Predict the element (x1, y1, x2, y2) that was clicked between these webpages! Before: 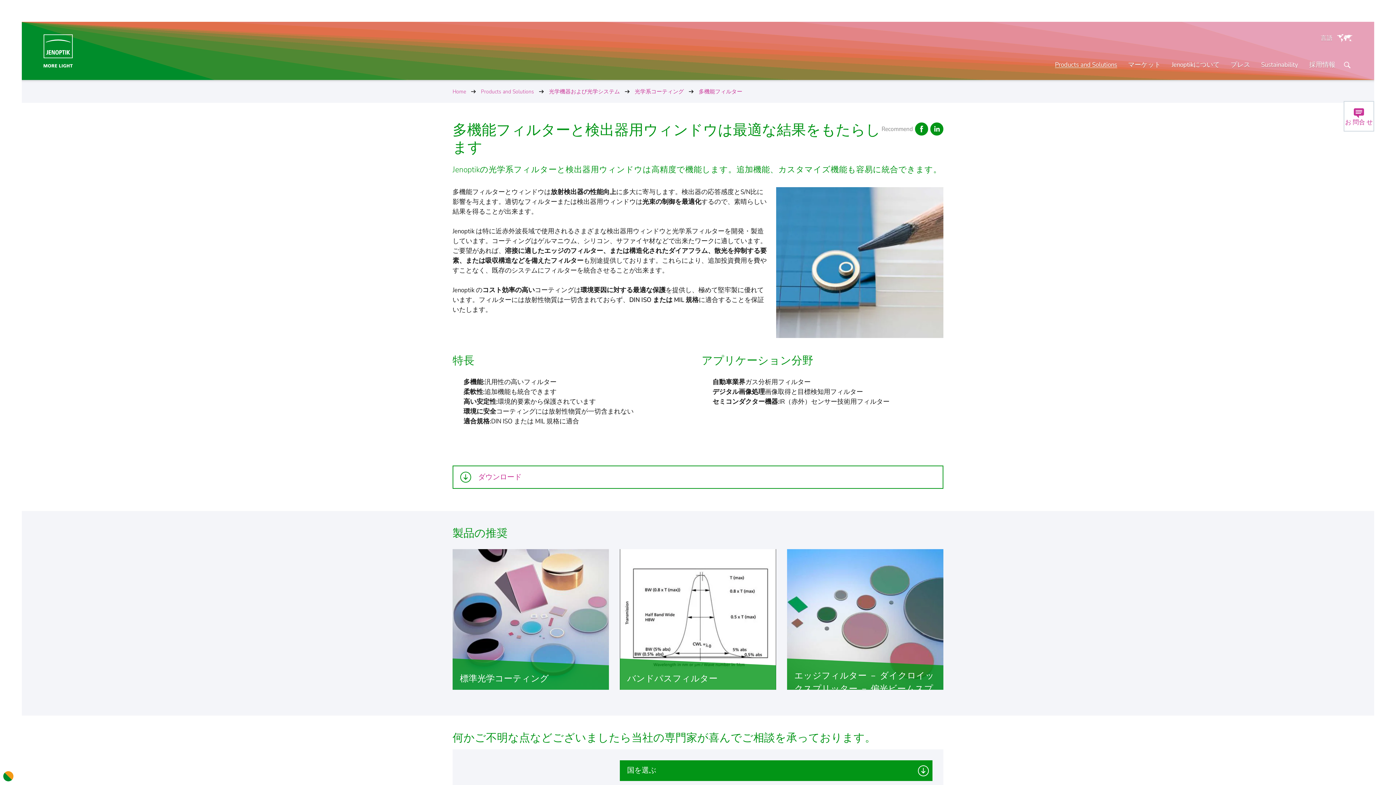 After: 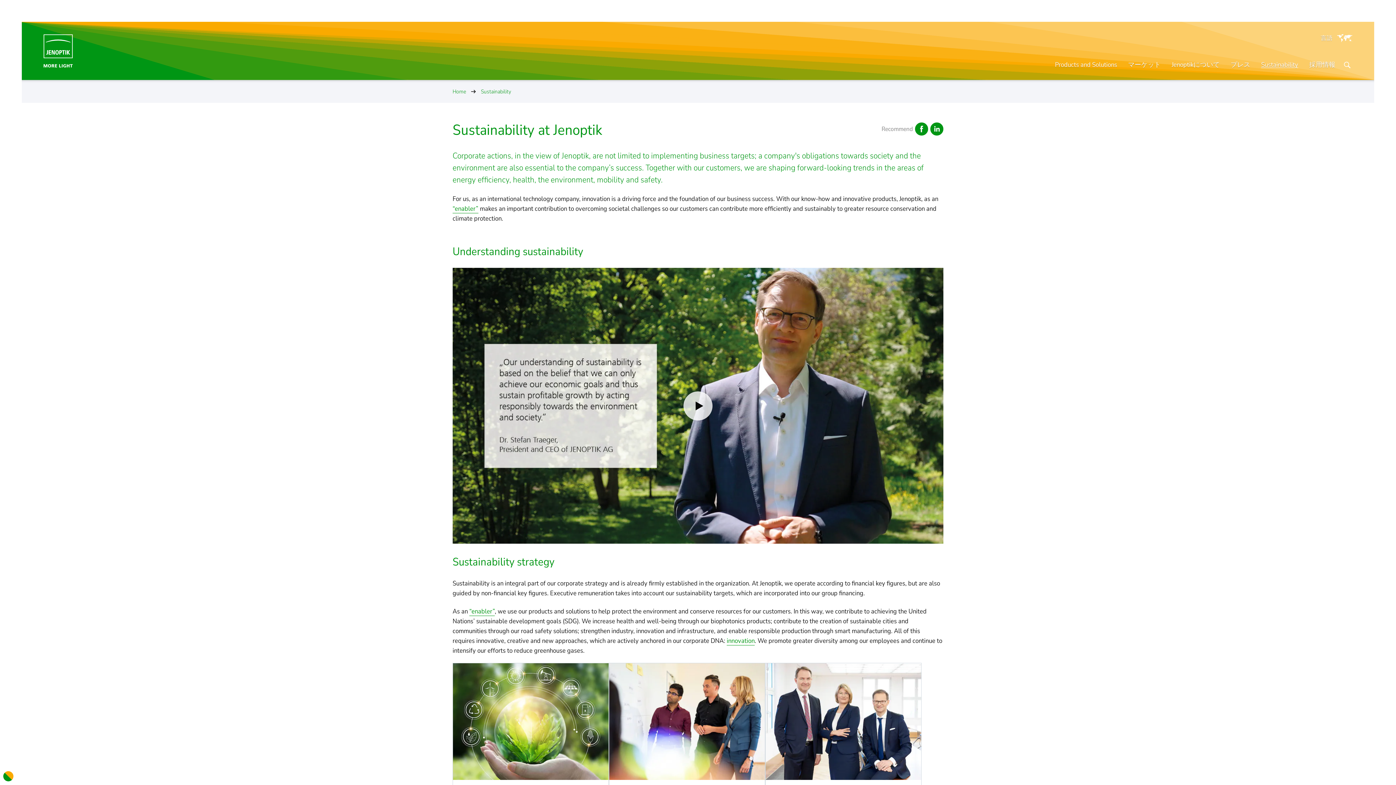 Action: bbox: (1257, 58, 1302, 80) label: Sustainability